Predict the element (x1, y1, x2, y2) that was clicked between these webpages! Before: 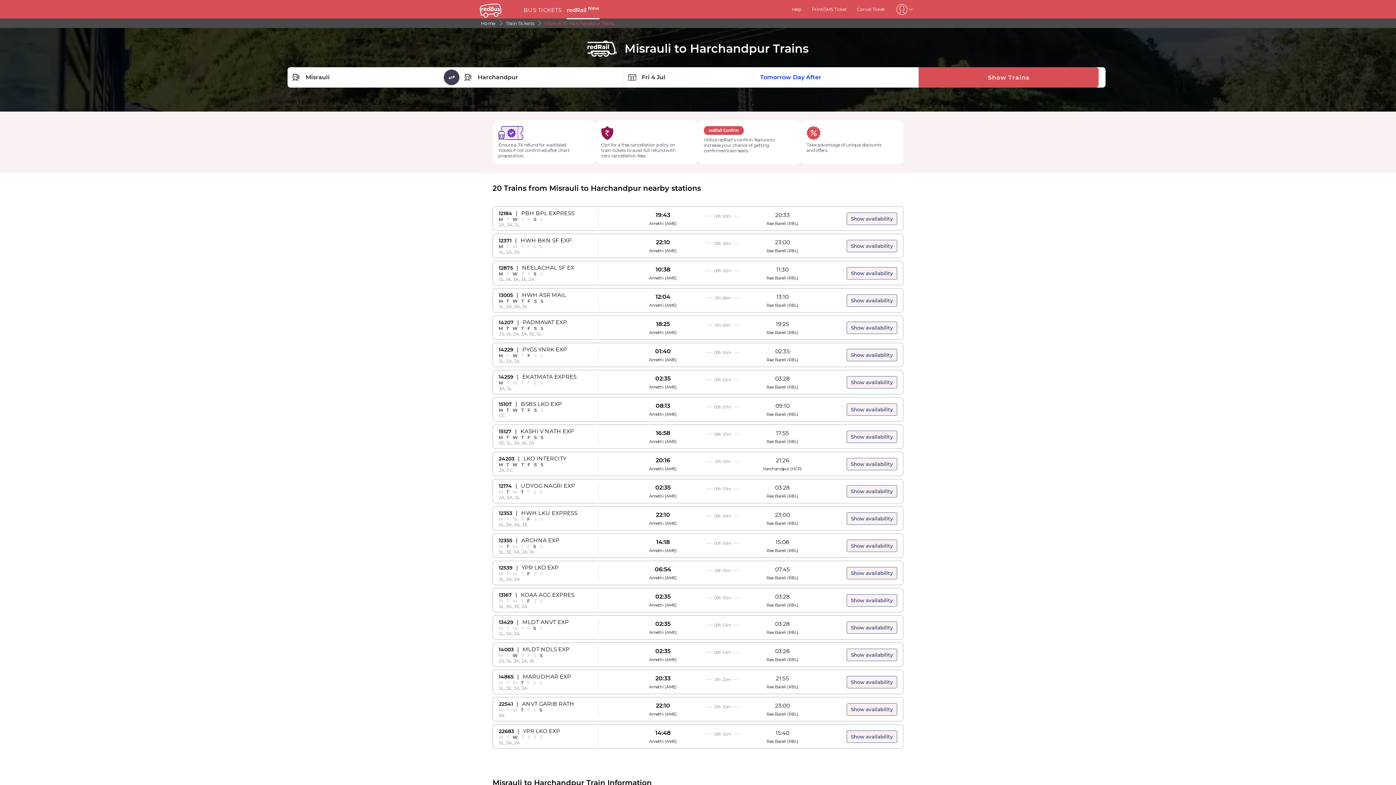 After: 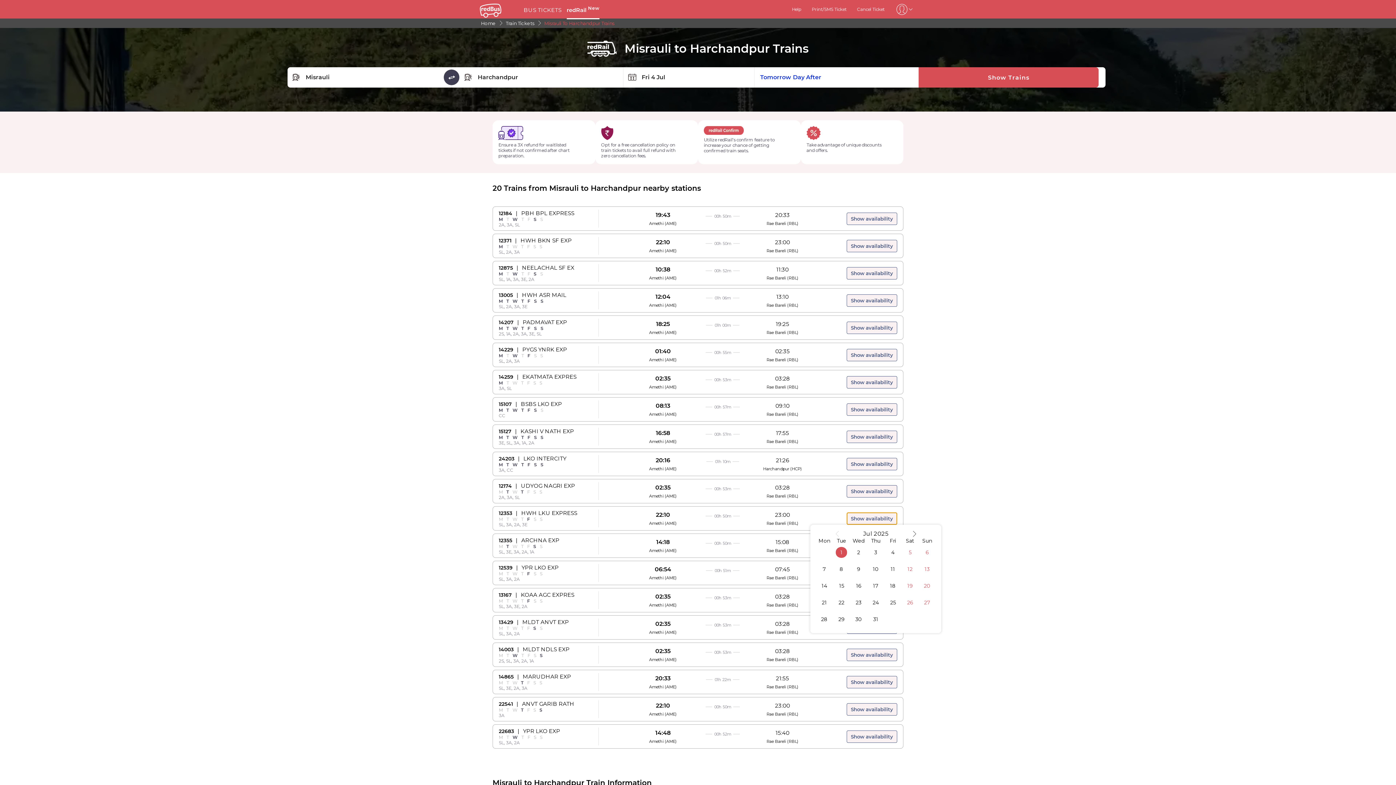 Action: label: Show availability bbox: (846, 512, 897, 524)